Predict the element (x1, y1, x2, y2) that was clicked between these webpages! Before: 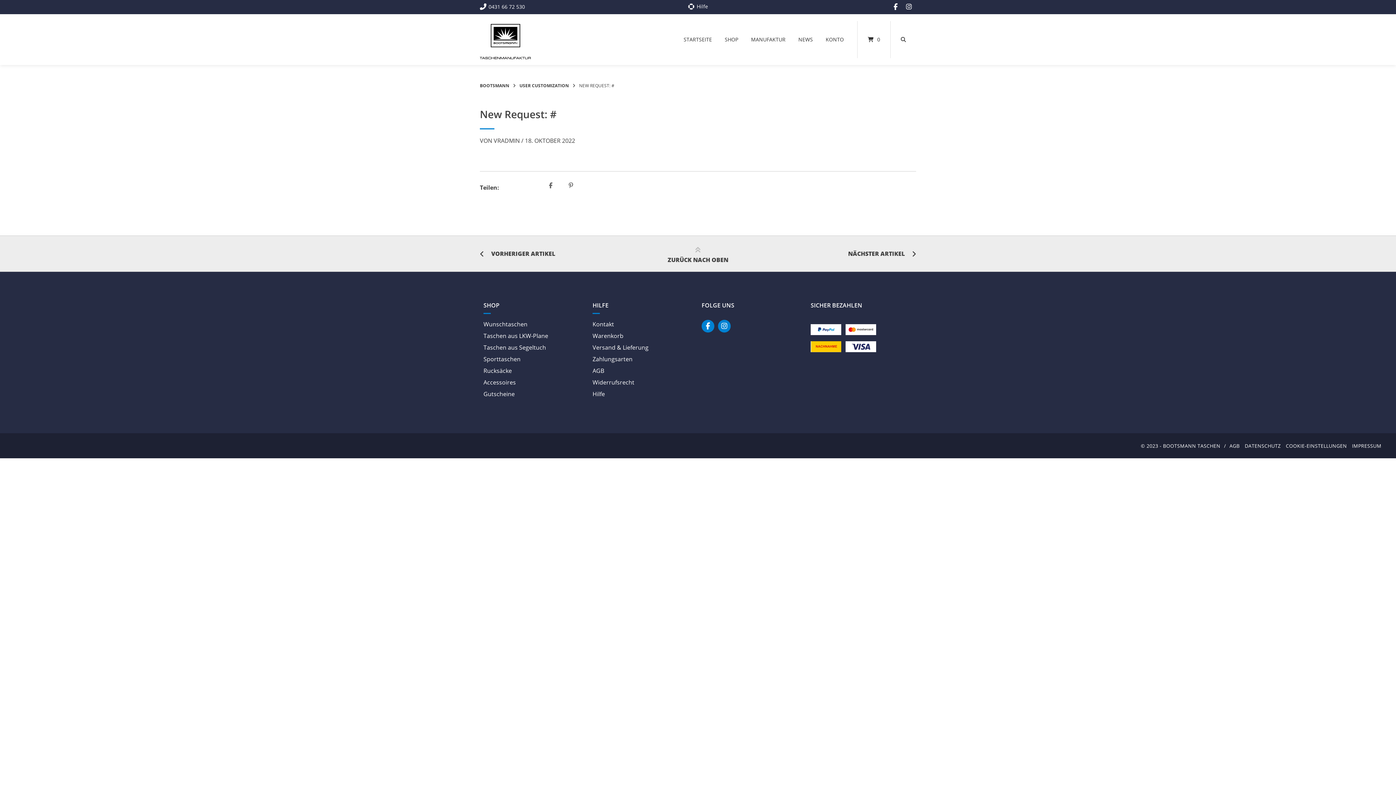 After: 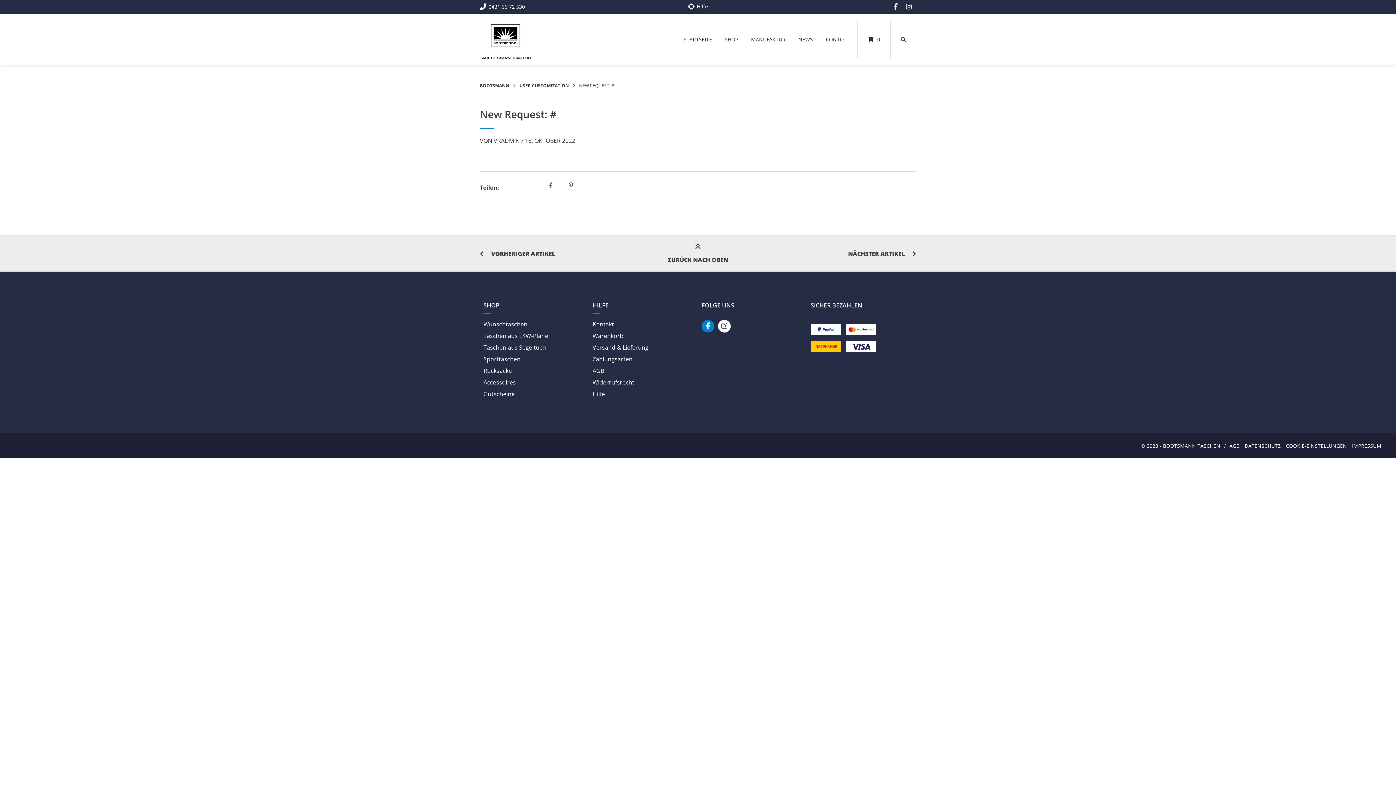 Action: bbox: (718, 320, 730, 332)